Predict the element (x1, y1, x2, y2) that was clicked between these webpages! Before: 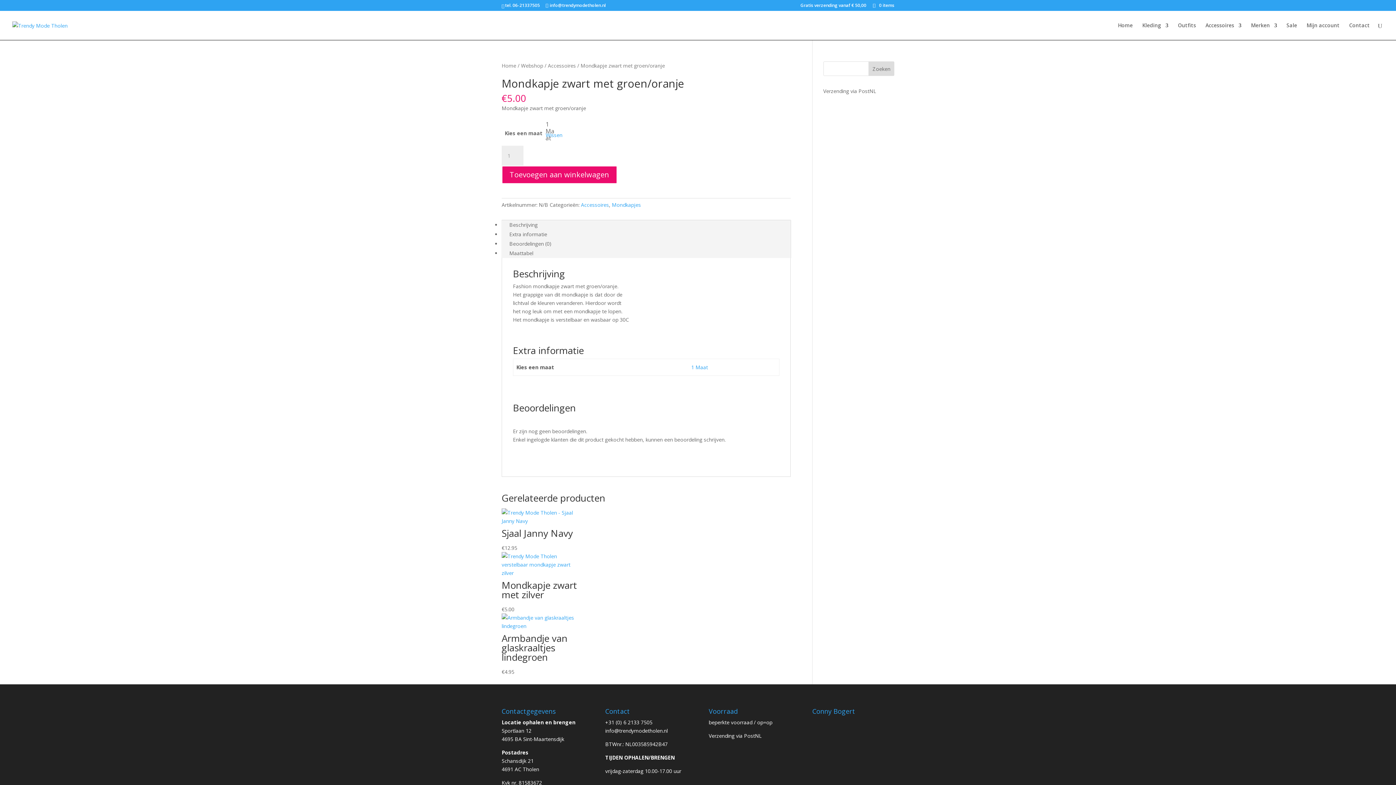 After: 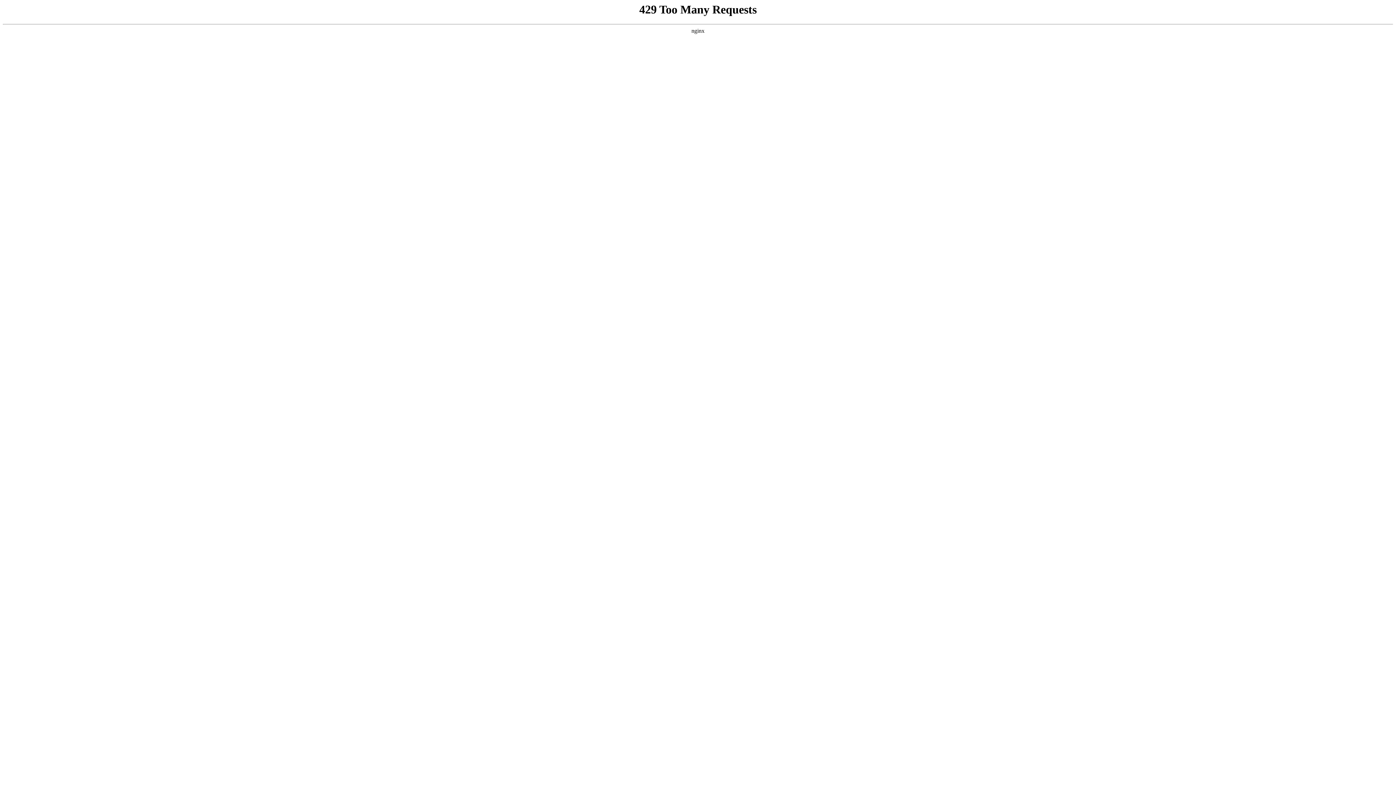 Action: bbox: (1251, 22, 1277, 40) label: Merken